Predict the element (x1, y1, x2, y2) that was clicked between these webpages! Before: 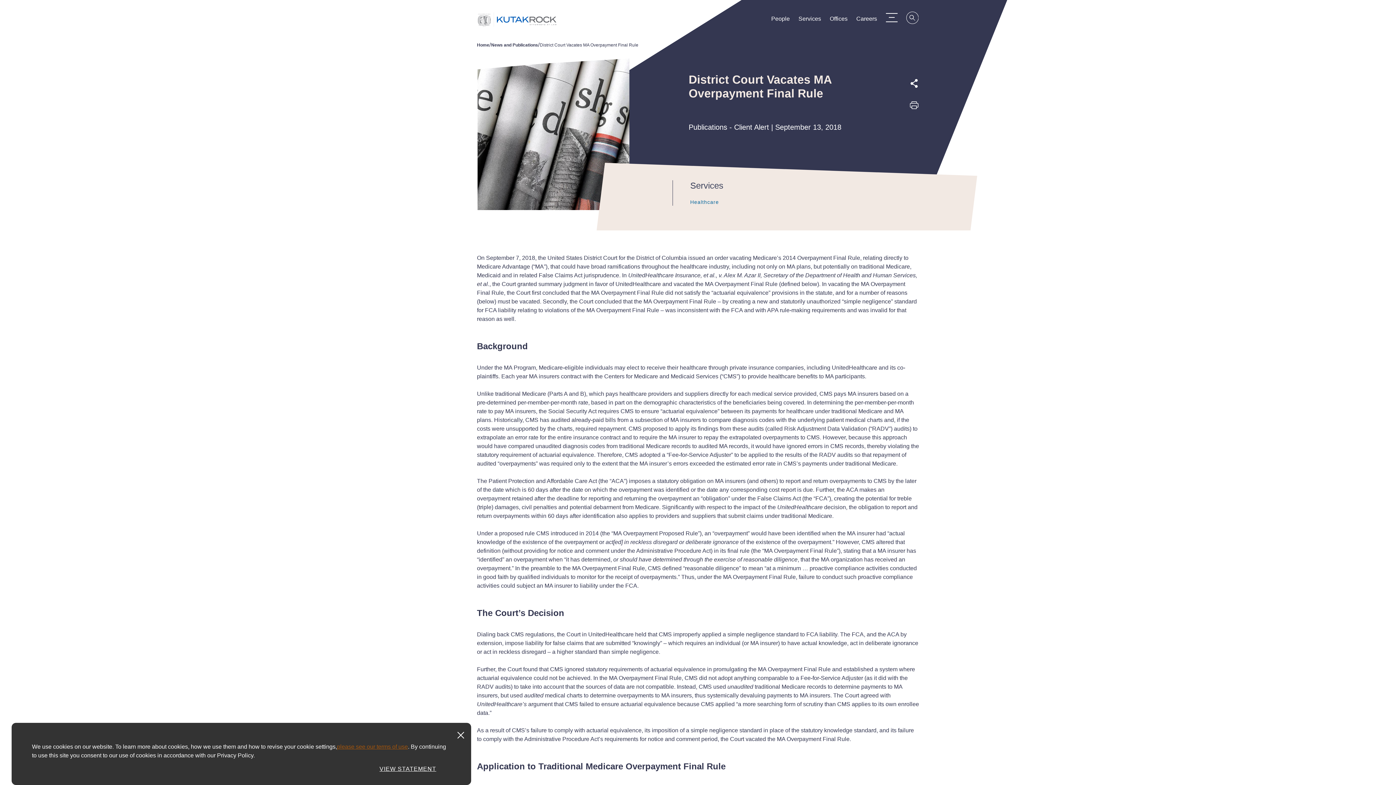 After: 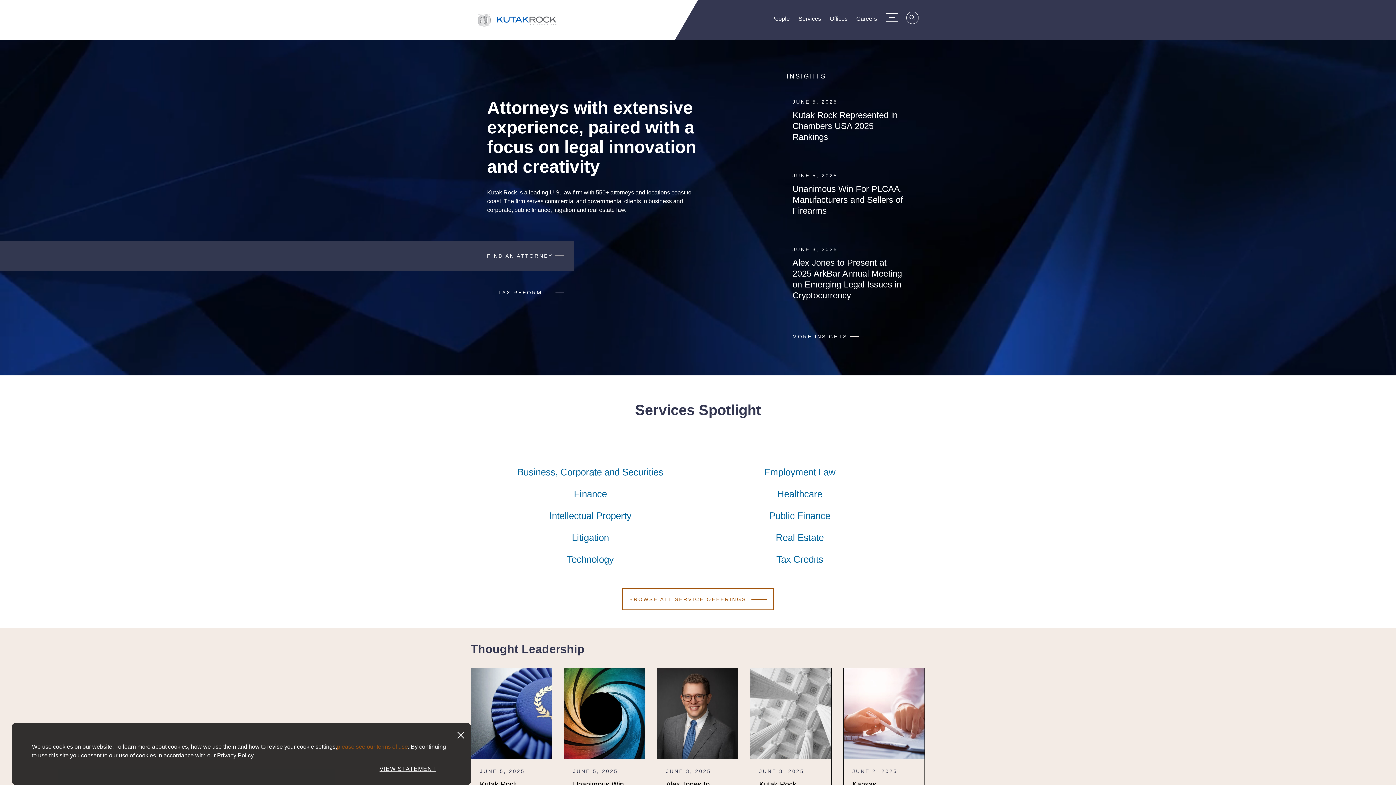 Action: bbox: (477, 42, 489, 48) label: Home